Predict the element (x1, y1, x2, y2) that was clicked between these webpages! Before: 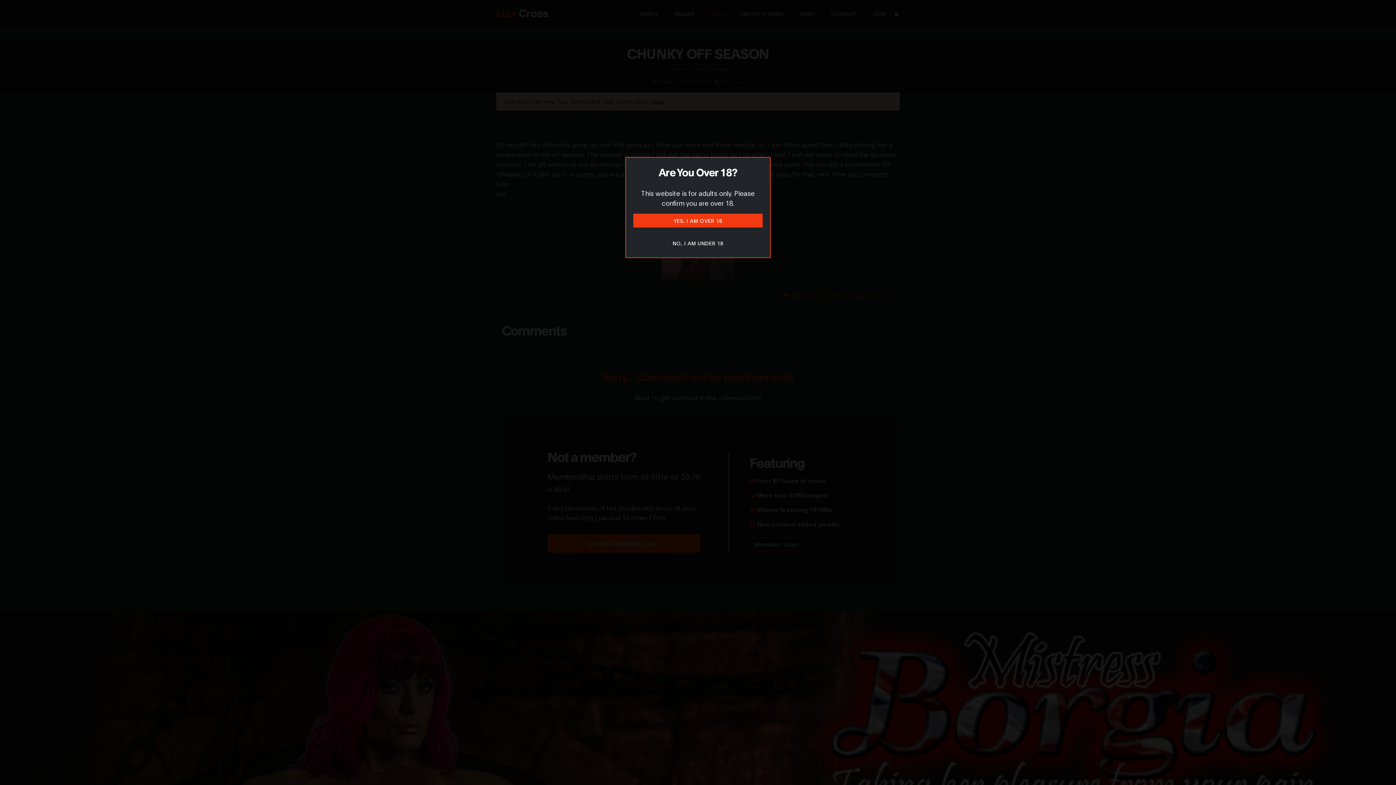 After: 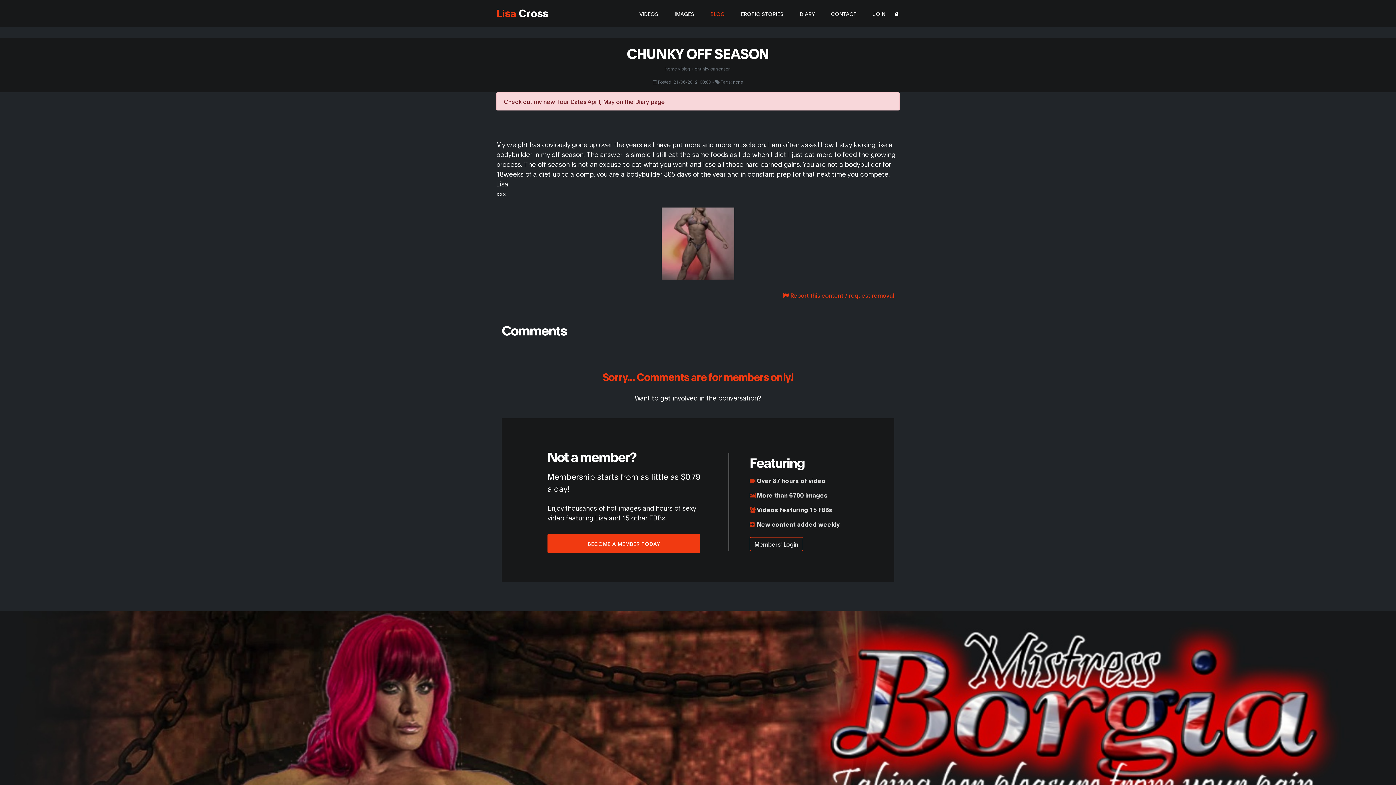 Action: label: YES, I AM OVER 18 bbox: (633, 213, 762, 227)